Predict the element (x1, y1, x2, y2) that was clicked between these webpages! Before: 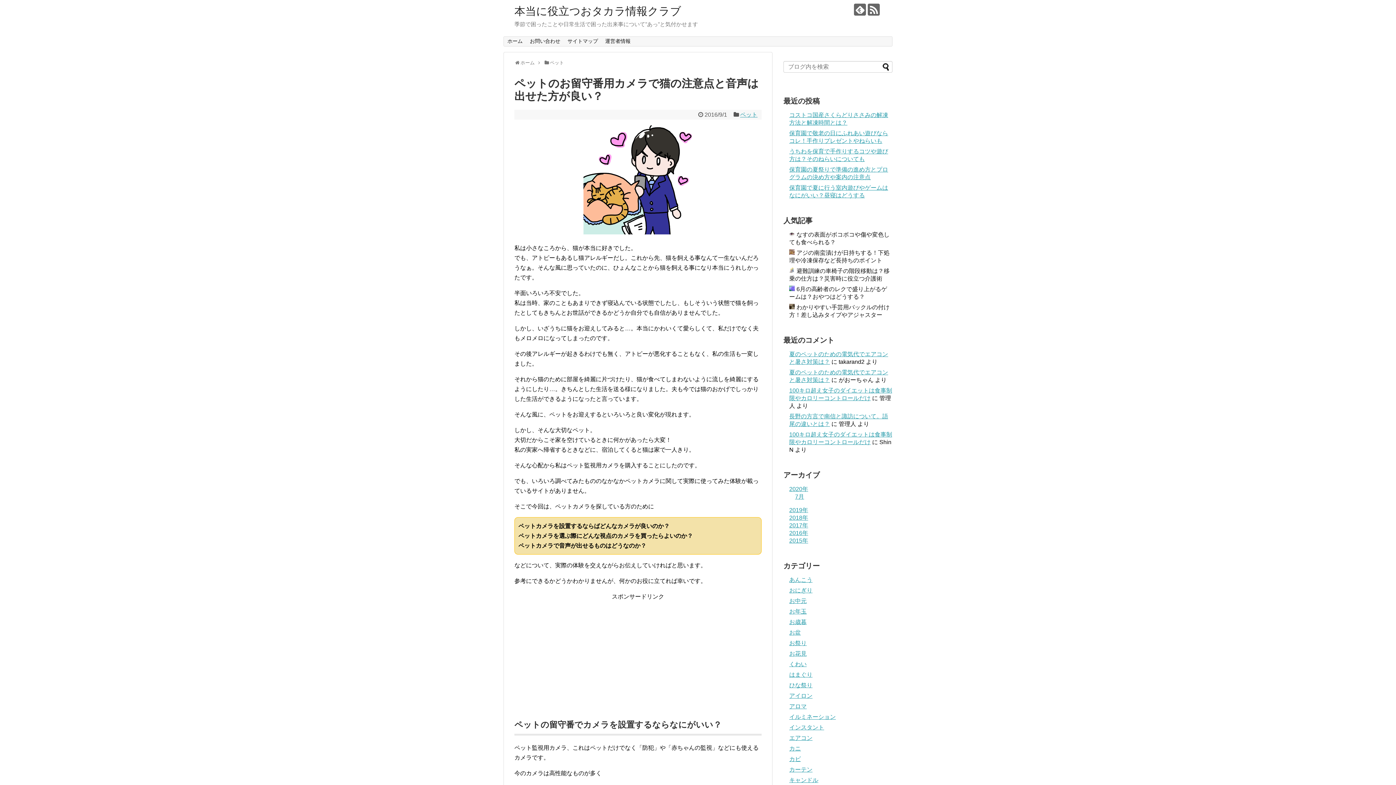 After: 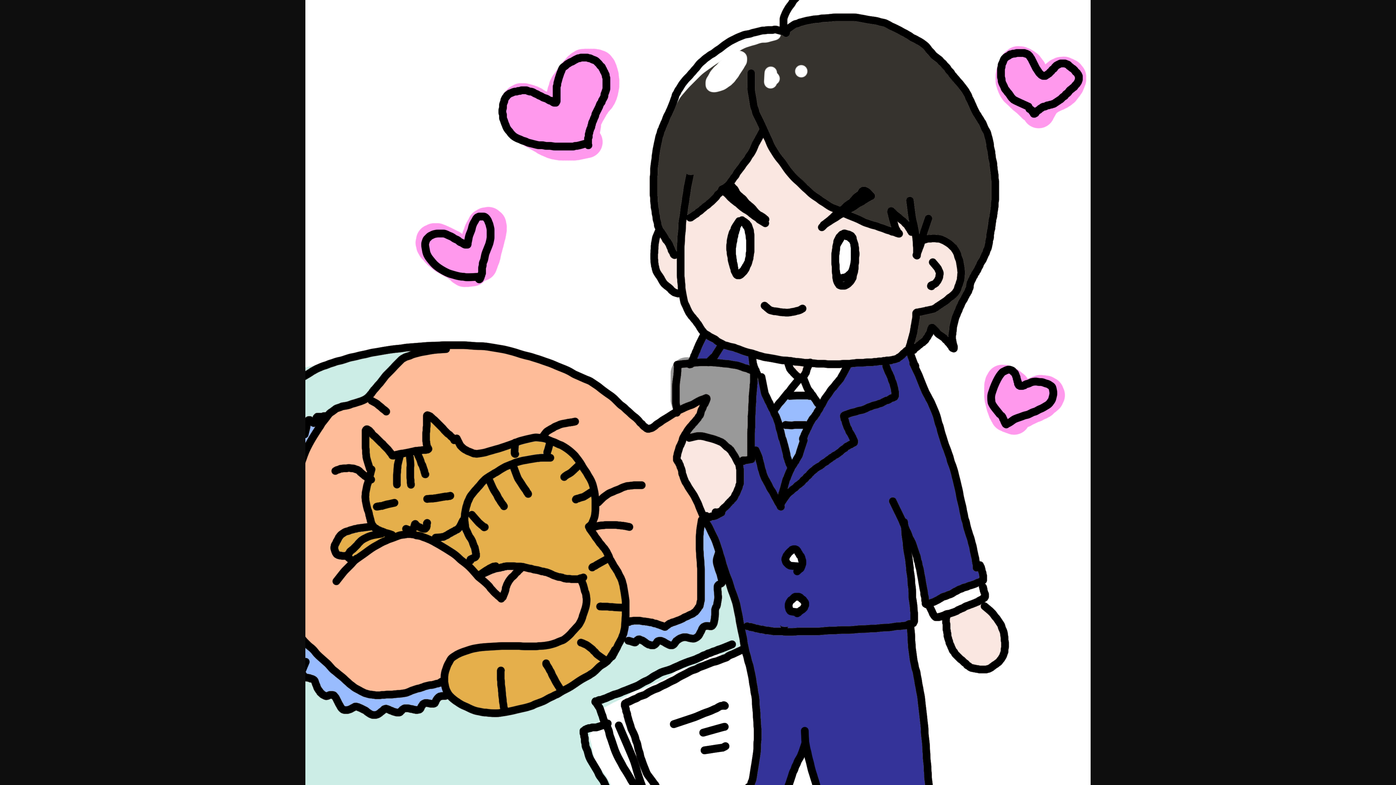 Action: bbox: (583, 229, 692, 235)